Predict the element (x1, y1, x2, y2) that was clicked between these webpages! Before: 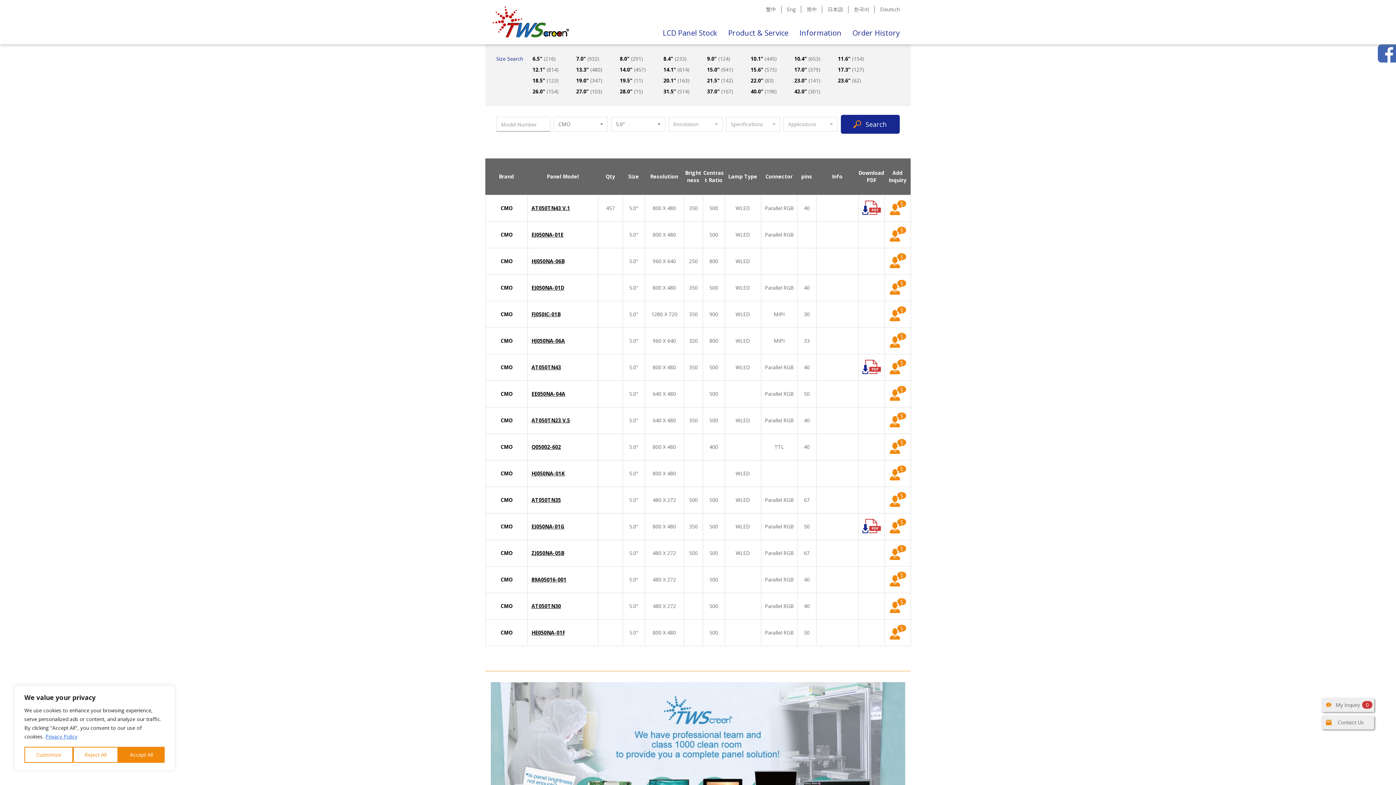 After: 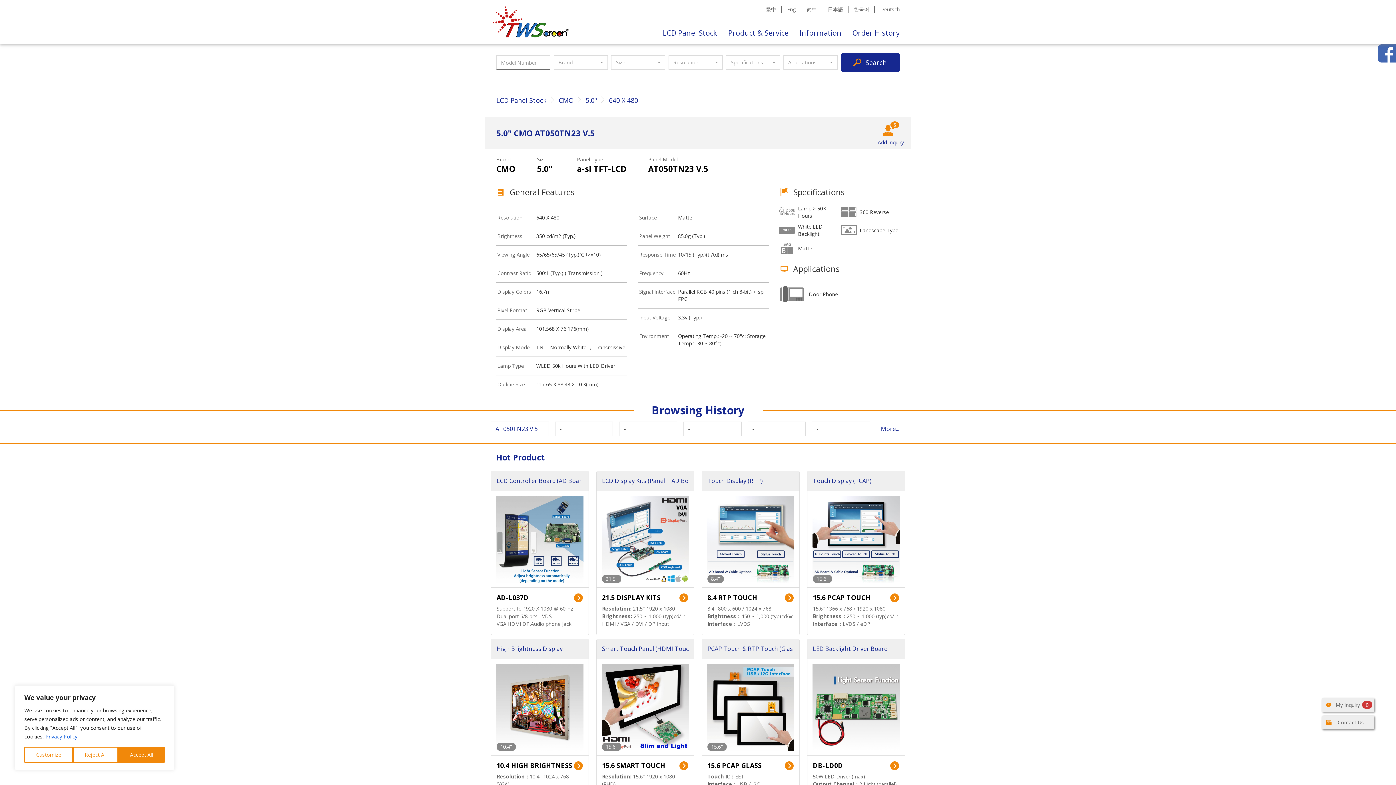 Action: label: AT050TN23 V.5 bbox: (531, 417, 570, 424)